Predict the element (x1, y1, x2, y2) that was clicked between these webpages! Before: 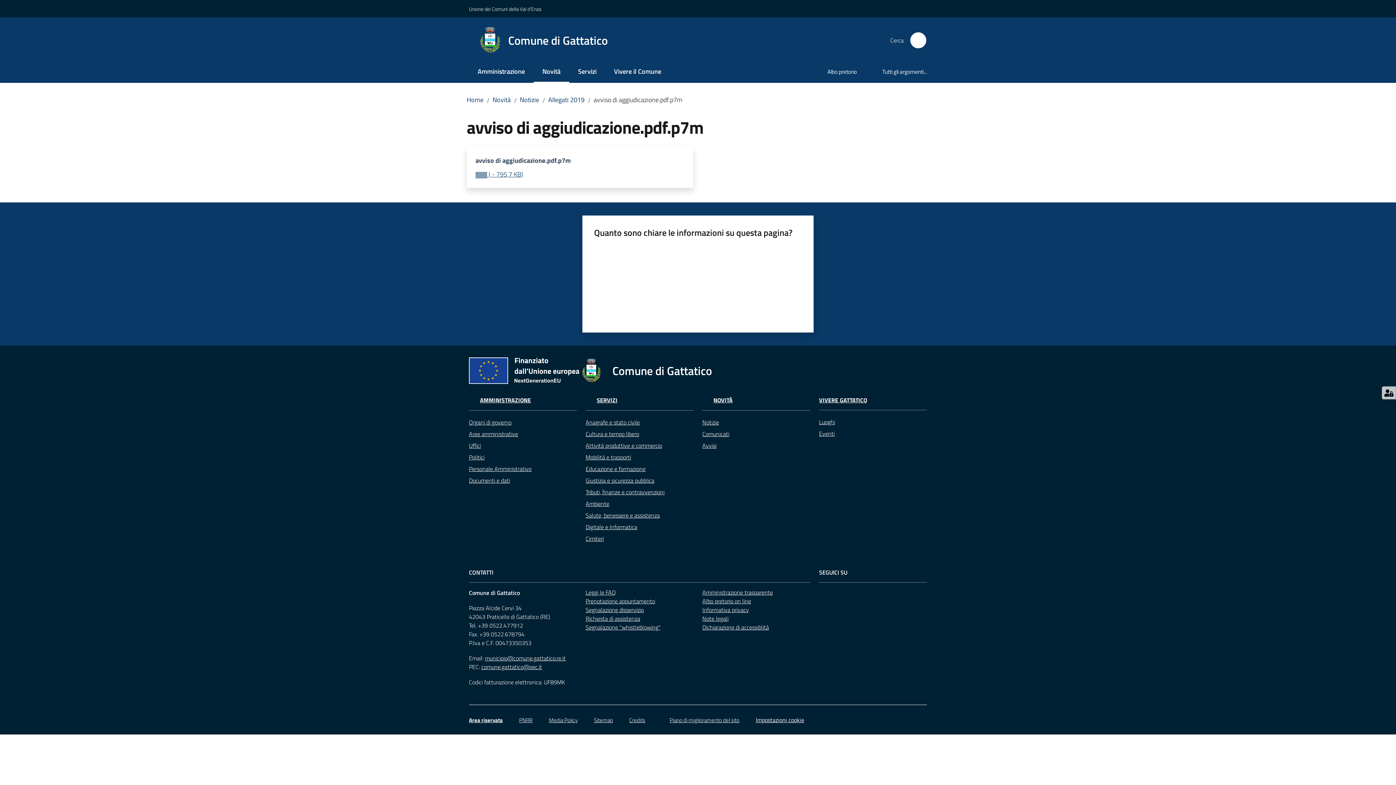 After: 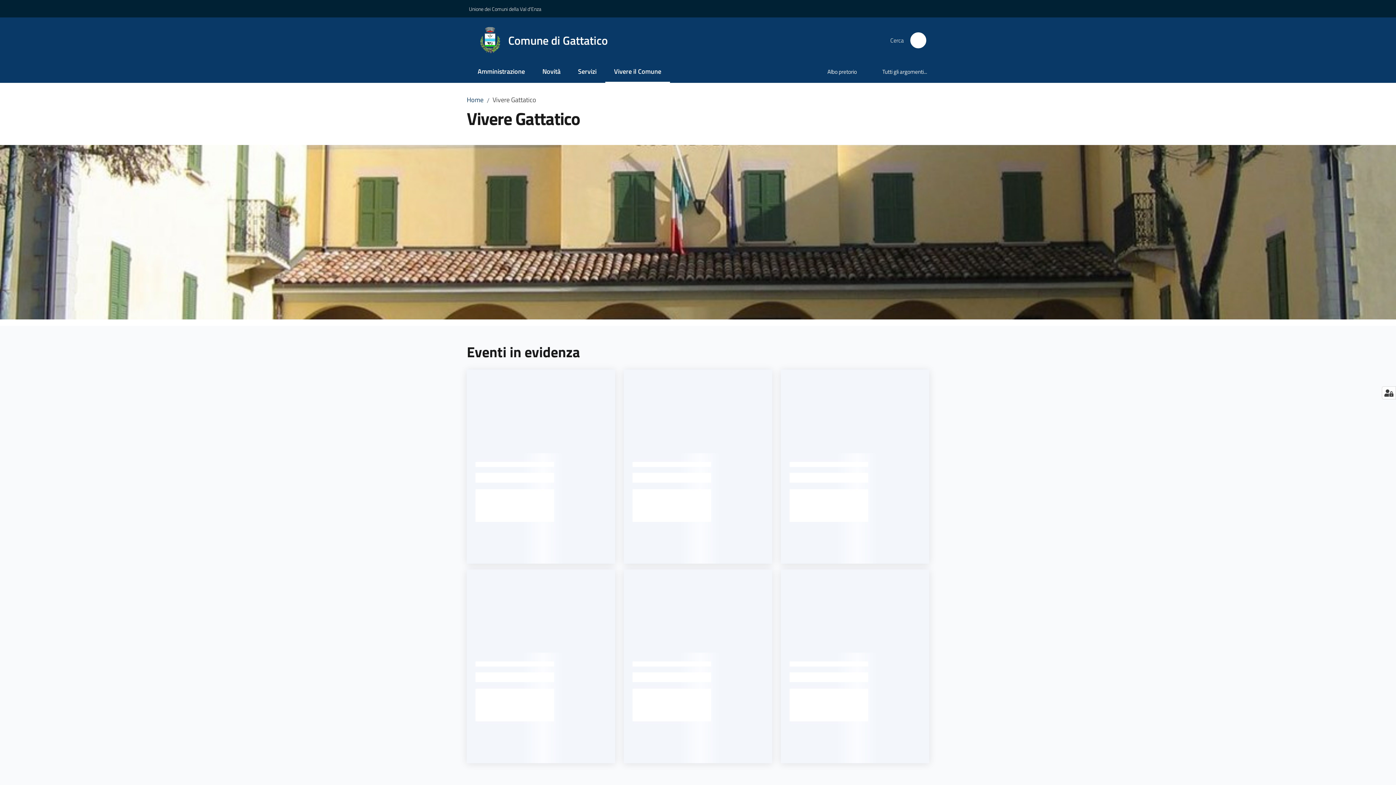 Action: label: VIVERE GATTATICO bbox: (819, 396, 867, 404)